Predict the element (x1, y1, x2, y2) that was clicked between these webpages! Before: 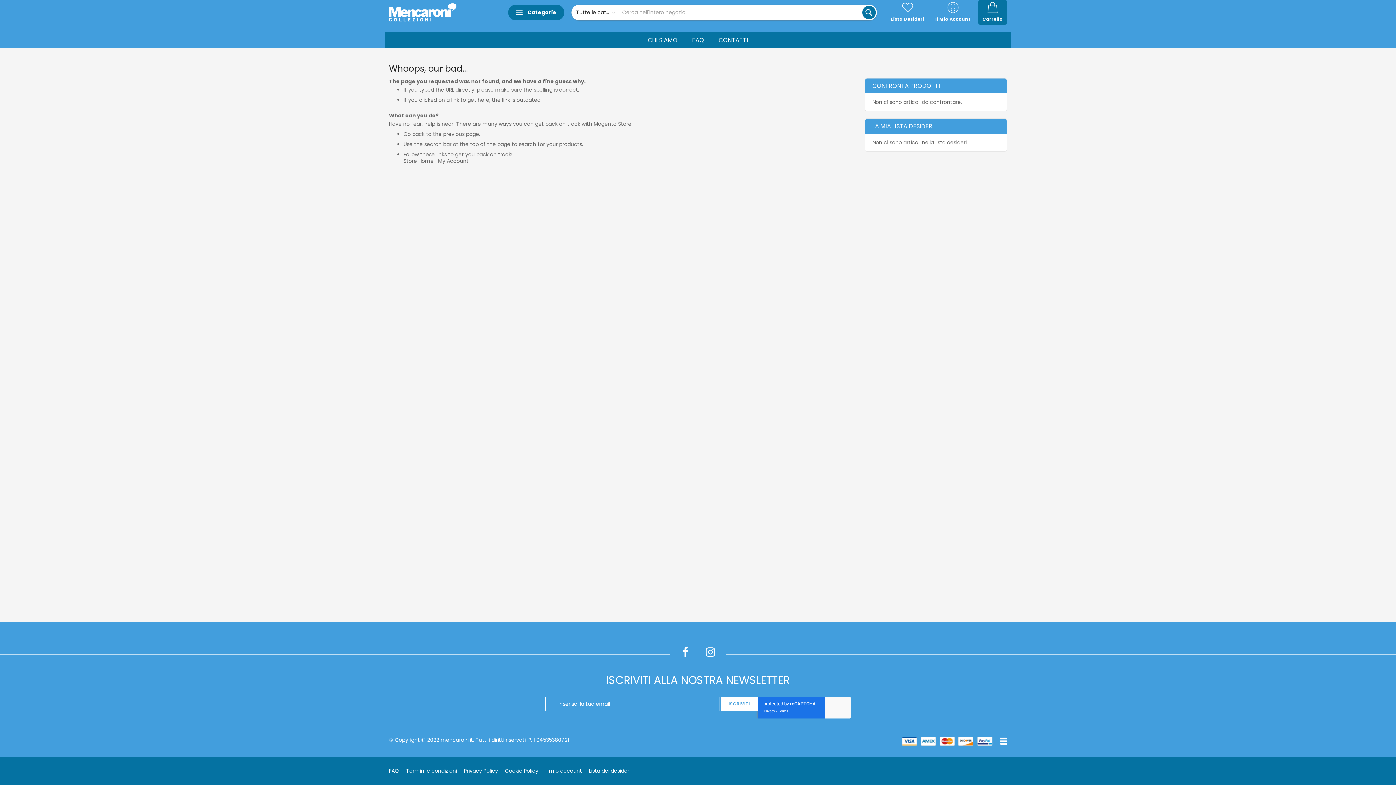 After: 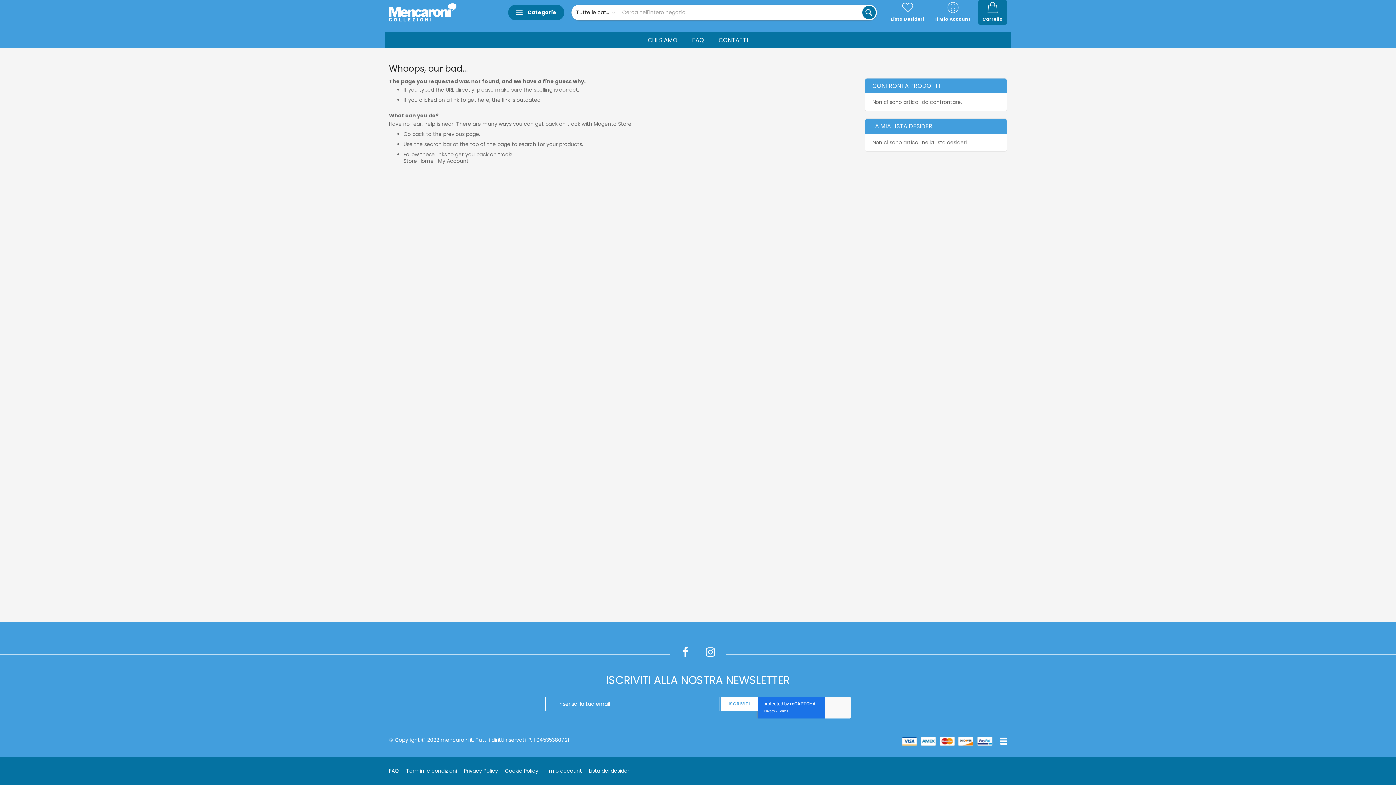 Action: bbox: (992, 737, 1007, 745)